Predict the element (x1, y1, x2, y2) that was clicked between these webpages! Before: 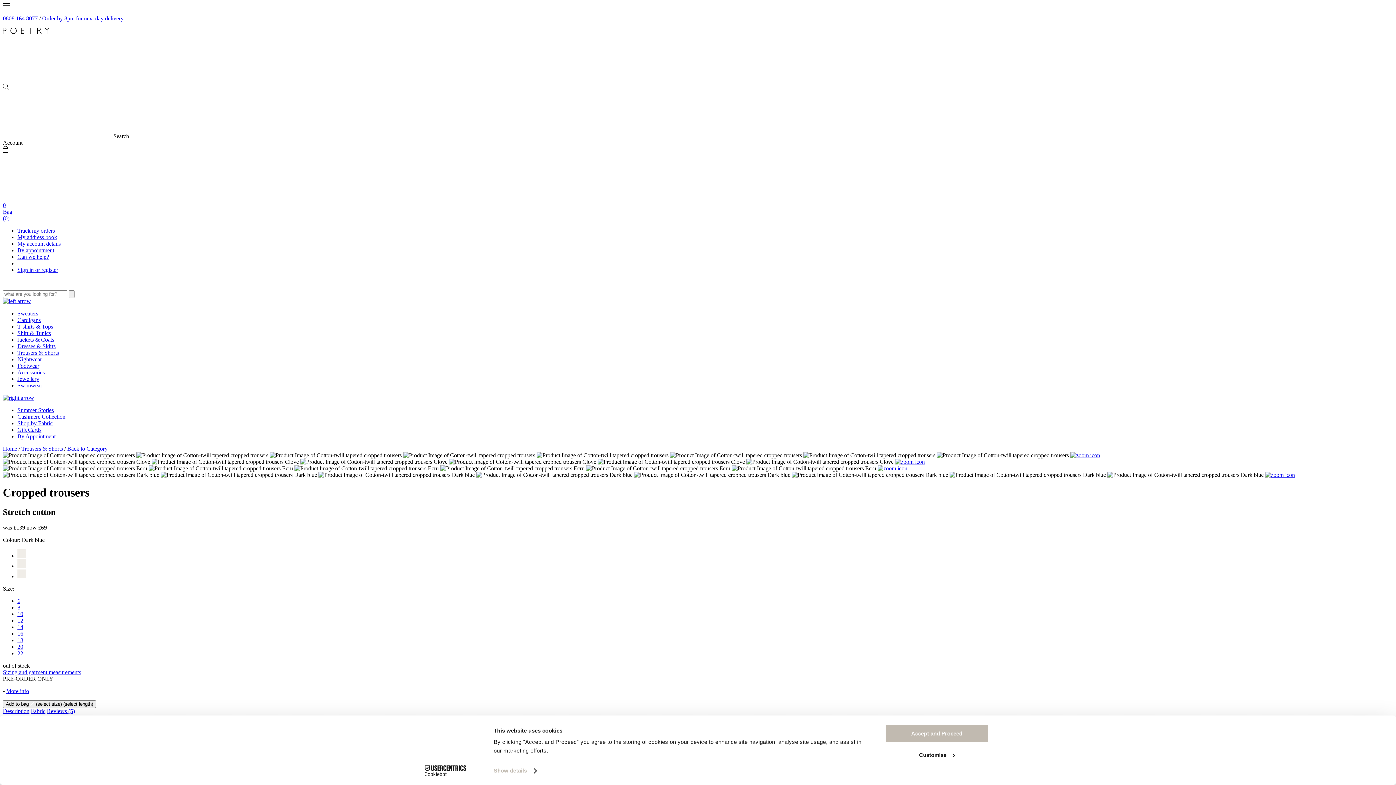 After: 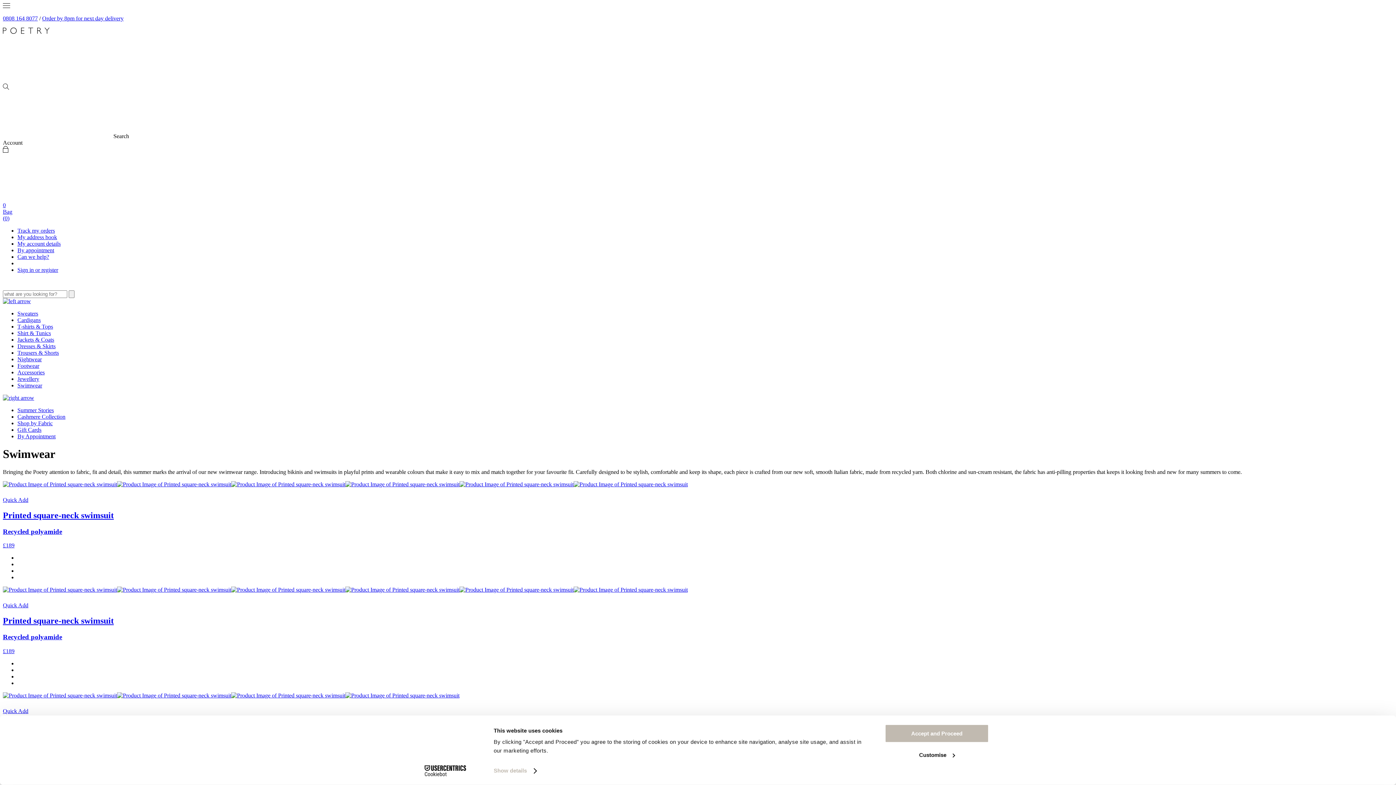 Action: bbox: (17, 382, 42, 388) label: Swimwear